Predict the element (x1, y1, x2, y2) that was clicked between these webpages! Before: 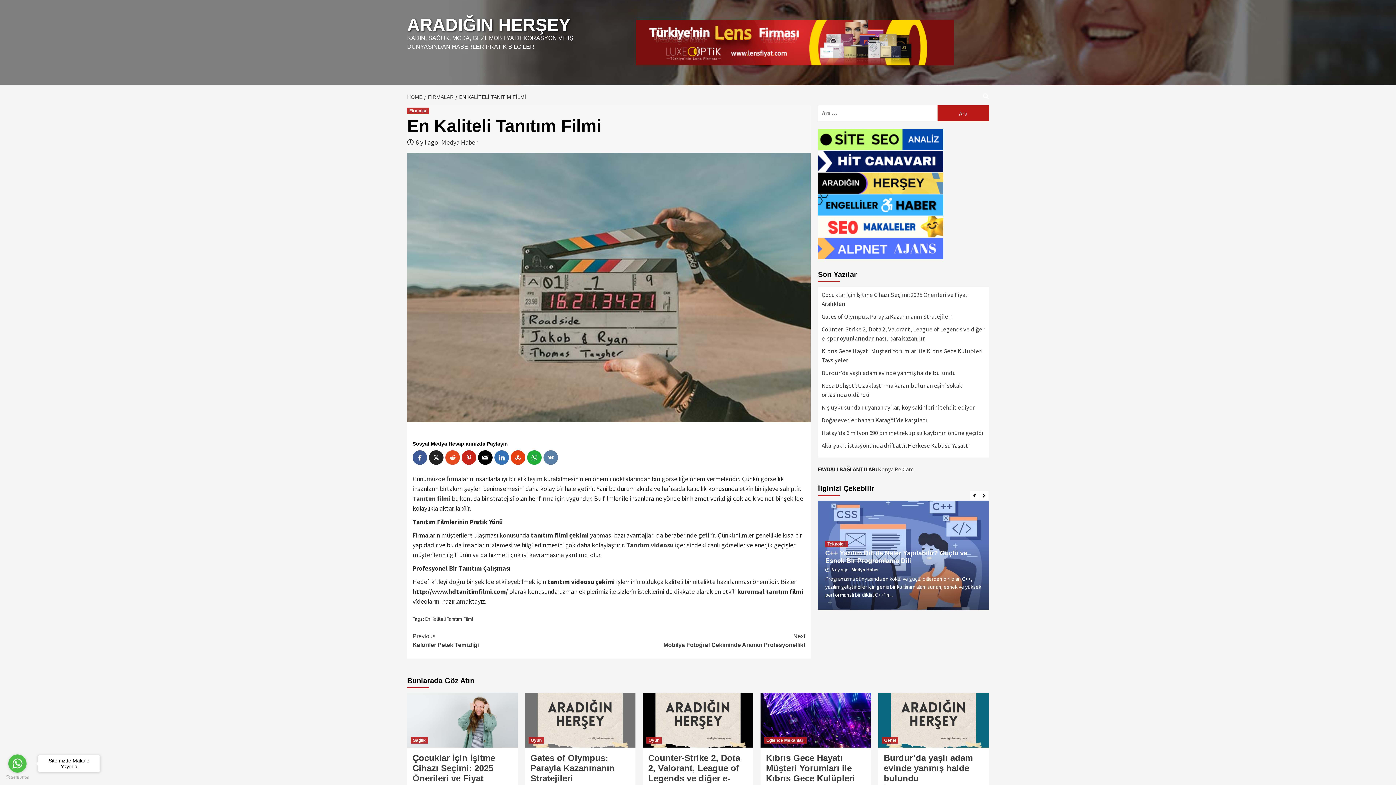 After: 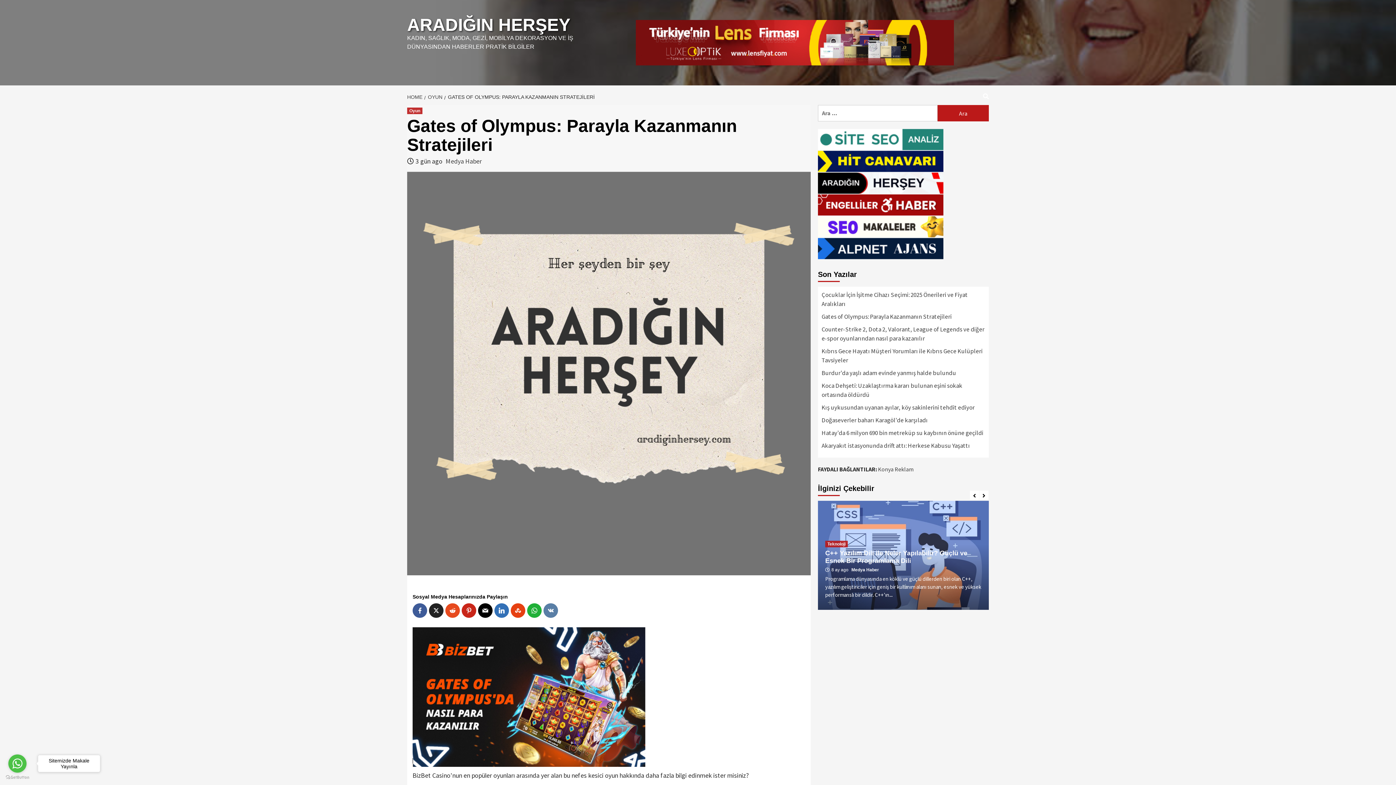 Action: label: Gates of Olympus: Parayla Kazanmanın Stratejileri bbox: (530, 753, 614, 783)